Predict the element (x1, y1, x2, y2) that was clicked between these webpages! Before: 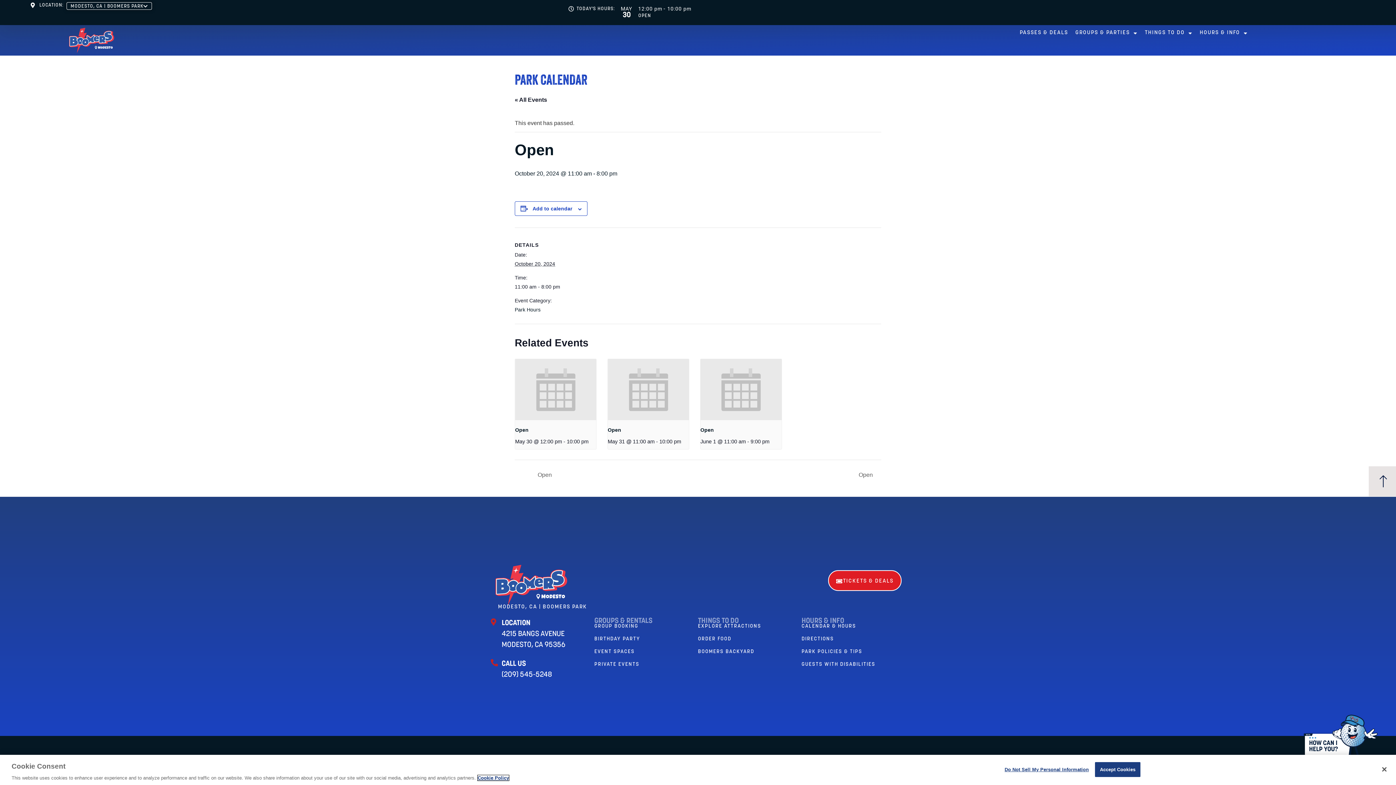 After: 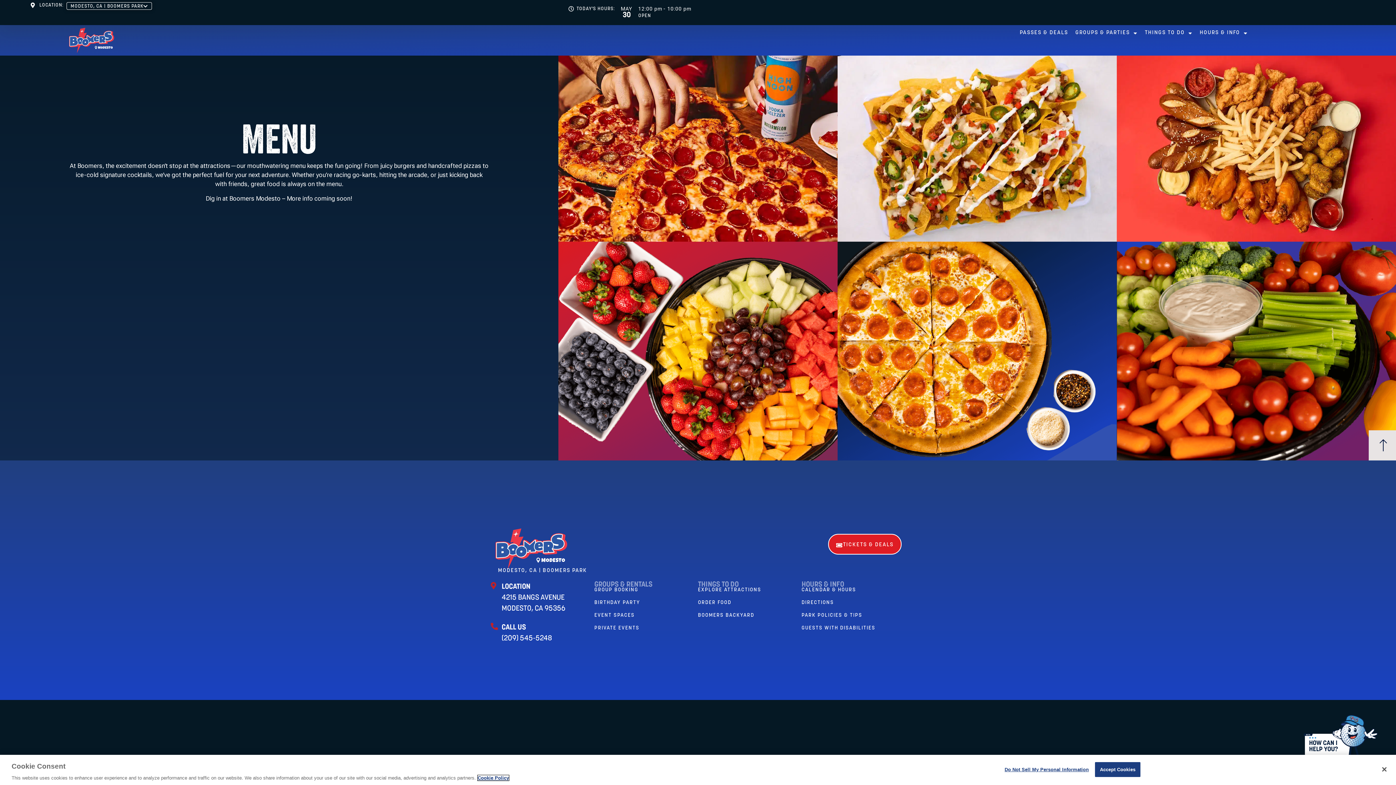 Action: label: ORDER FOOD bbox: (698, 637, 801, 641)